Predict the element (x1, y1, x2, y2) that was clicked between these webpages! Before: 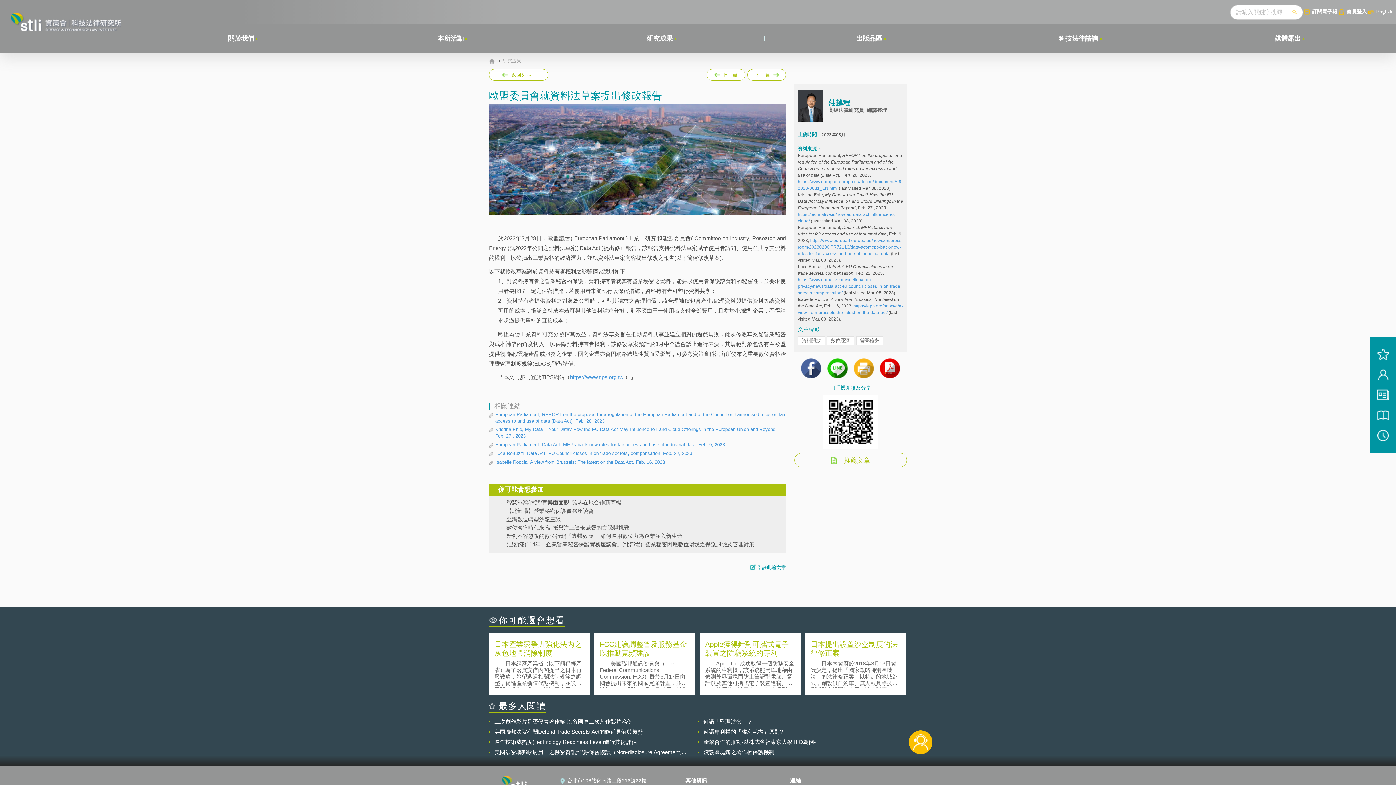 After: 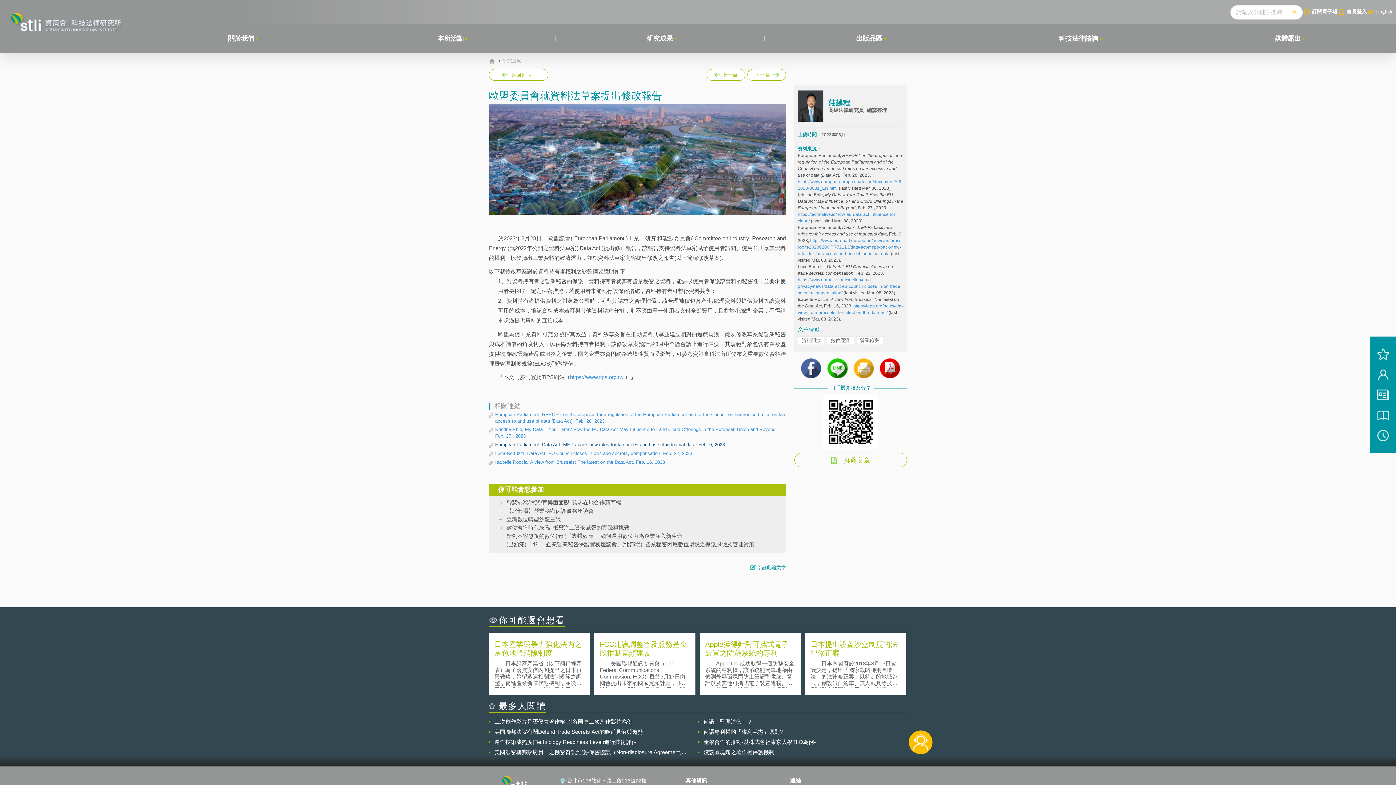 Action: bbox: (489, 441, 725, 448) label: European Parliament, Data Act: MEPs back new rules for fair access and use of industrial data, Feb. 9, 2023